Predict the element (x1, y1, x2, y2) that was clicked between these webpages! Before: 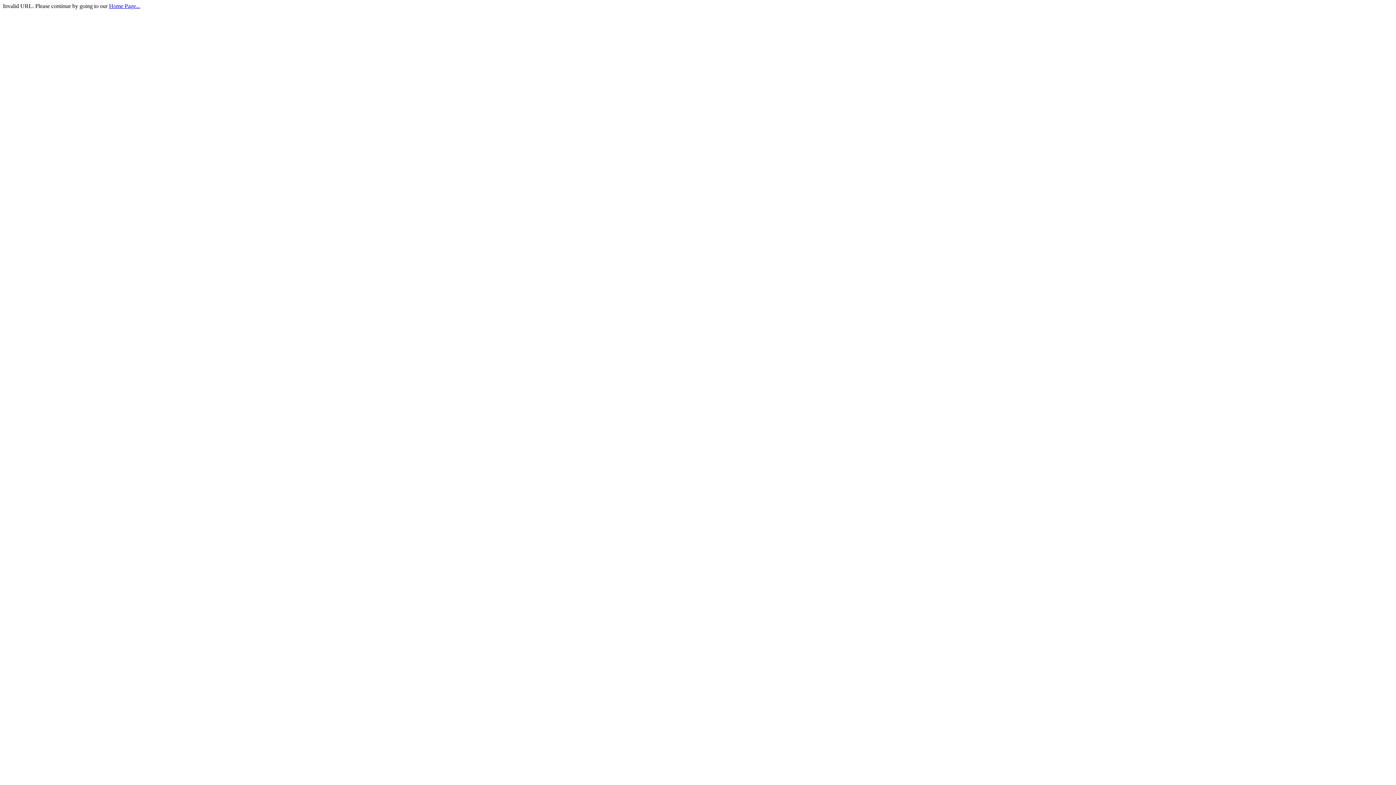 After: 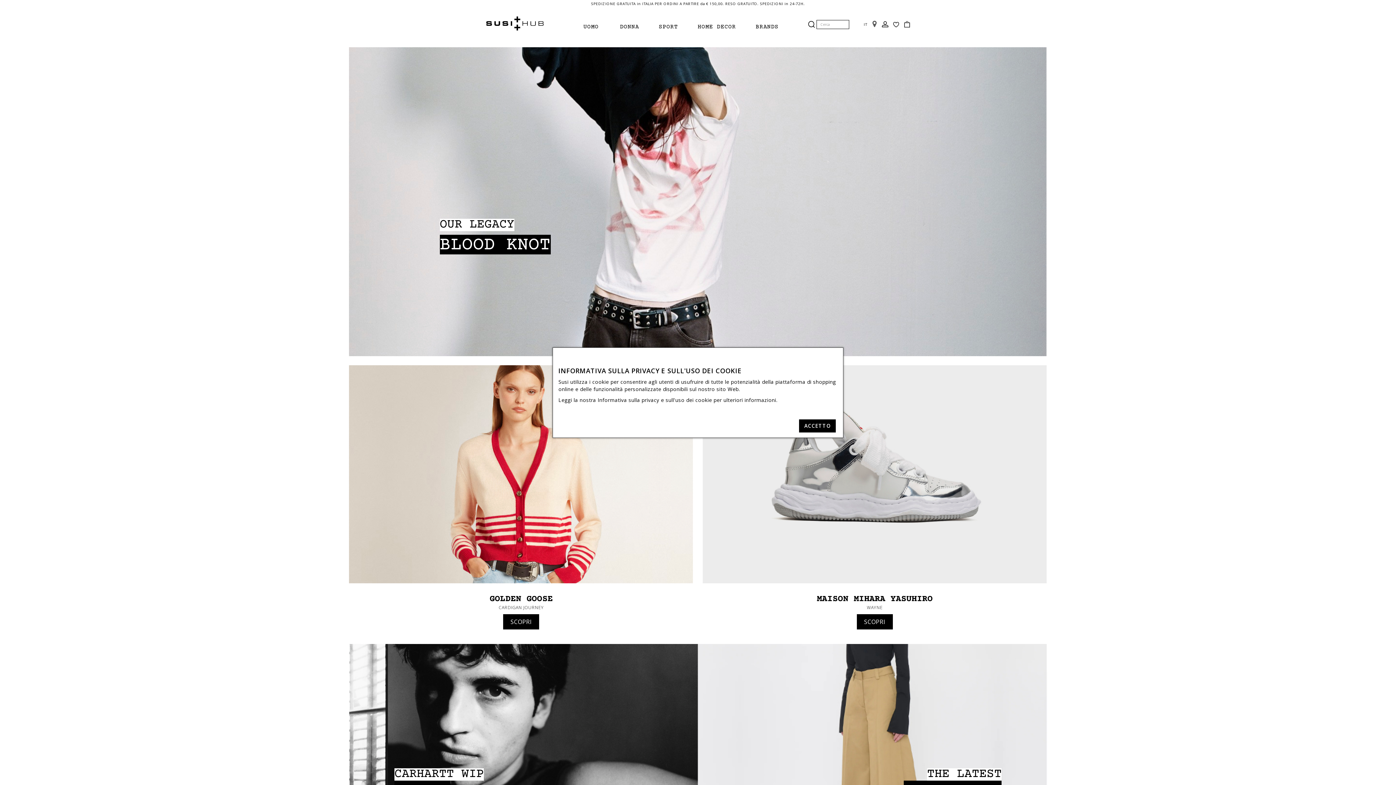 Action: bbox: (109, 2, 140, 9) label: Home Page...